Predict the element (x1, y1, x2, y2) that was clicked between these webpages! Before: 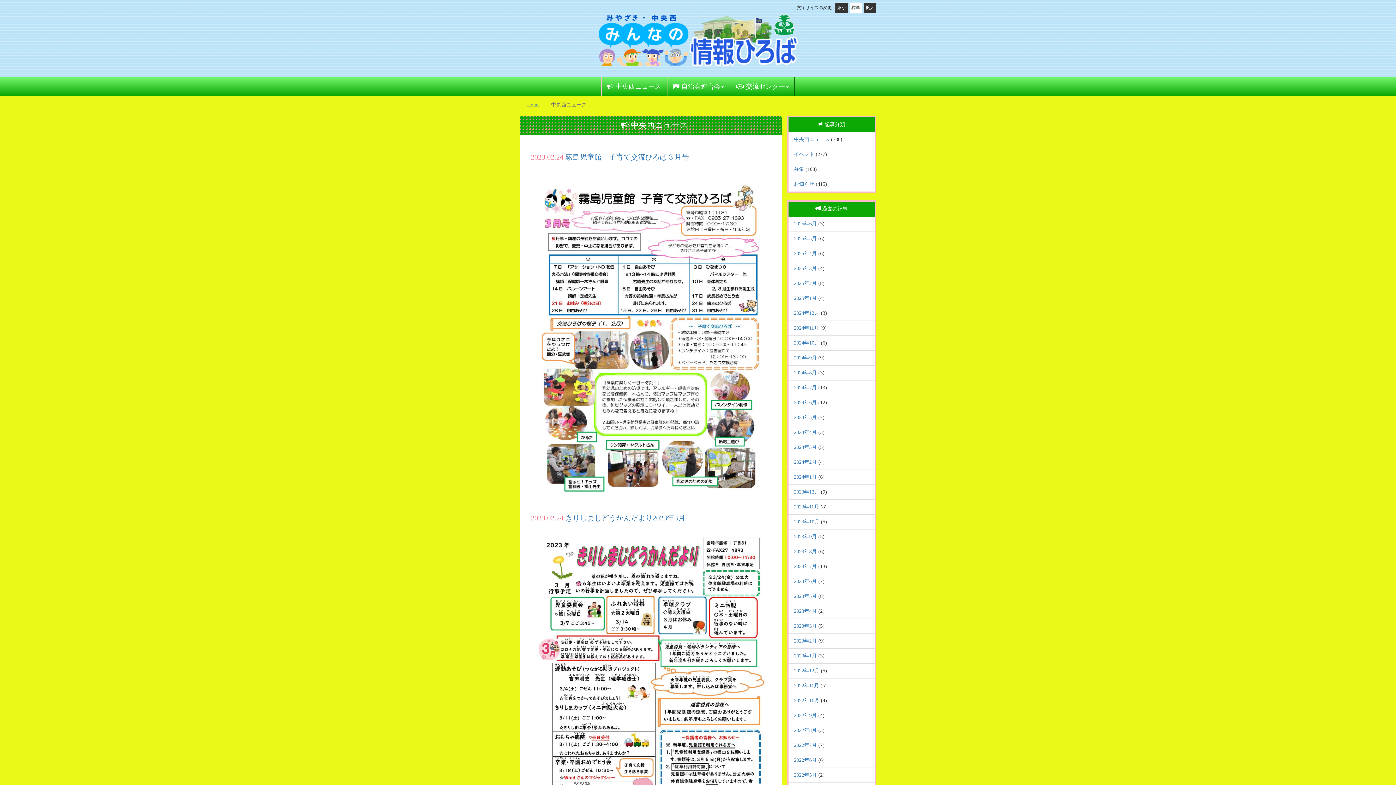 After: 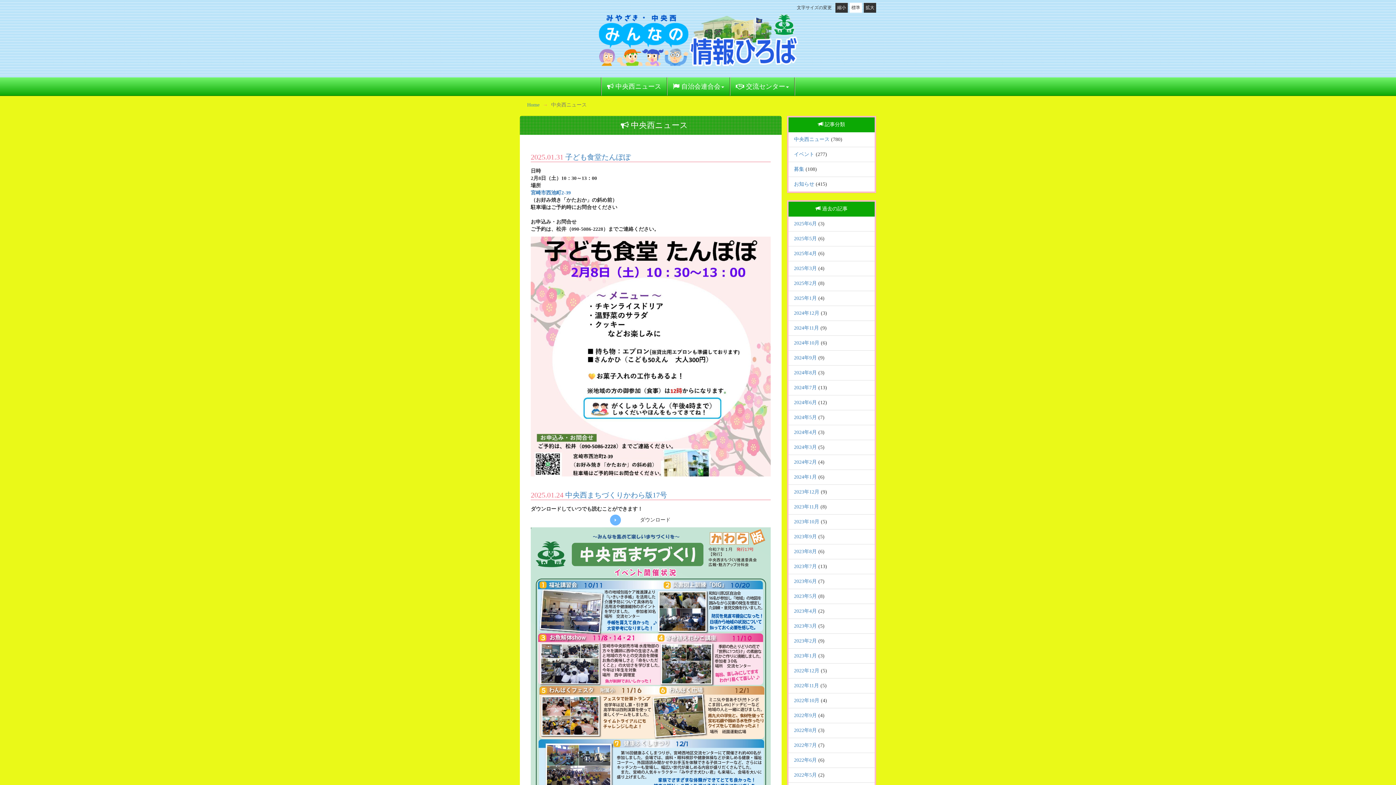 Action: label: 2025年1月 bbox: (794, 295, 817, 301)